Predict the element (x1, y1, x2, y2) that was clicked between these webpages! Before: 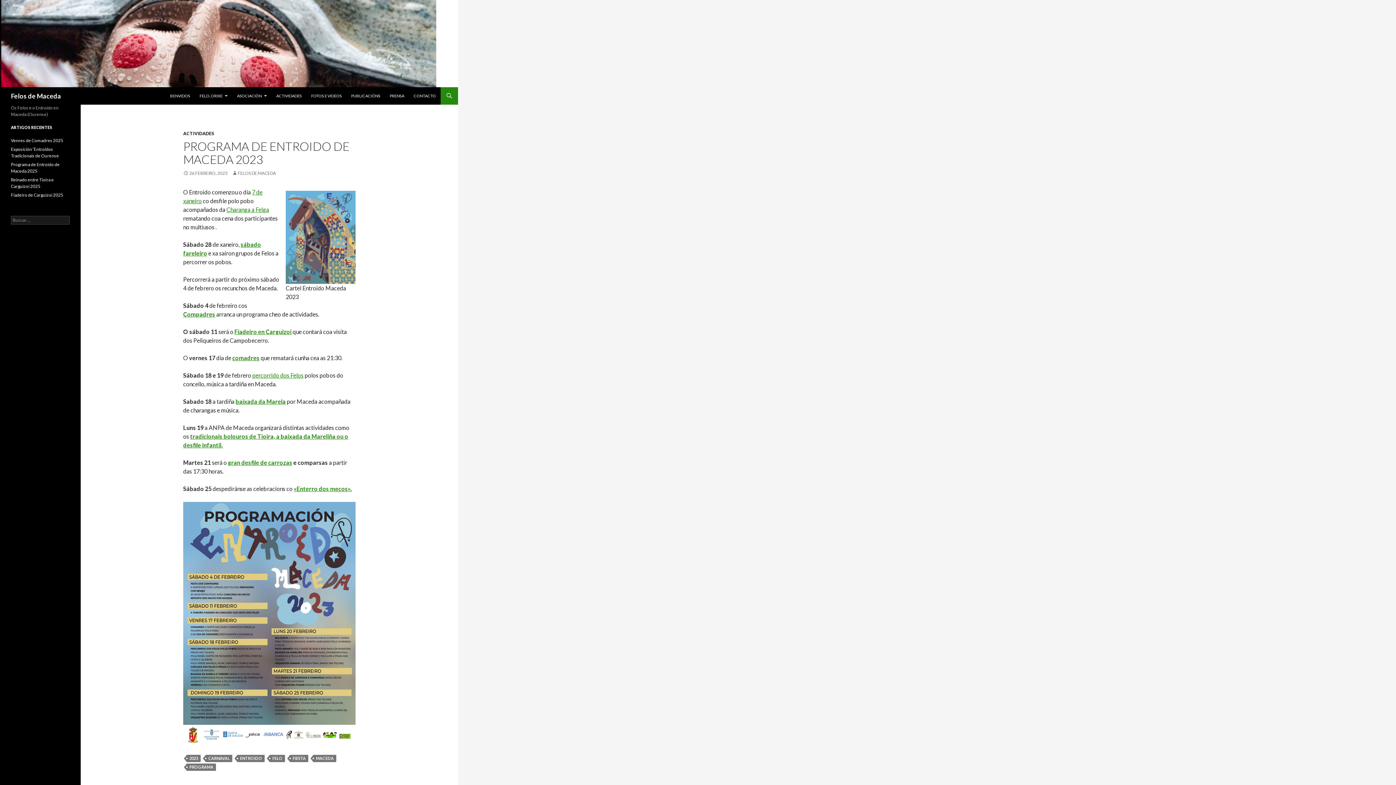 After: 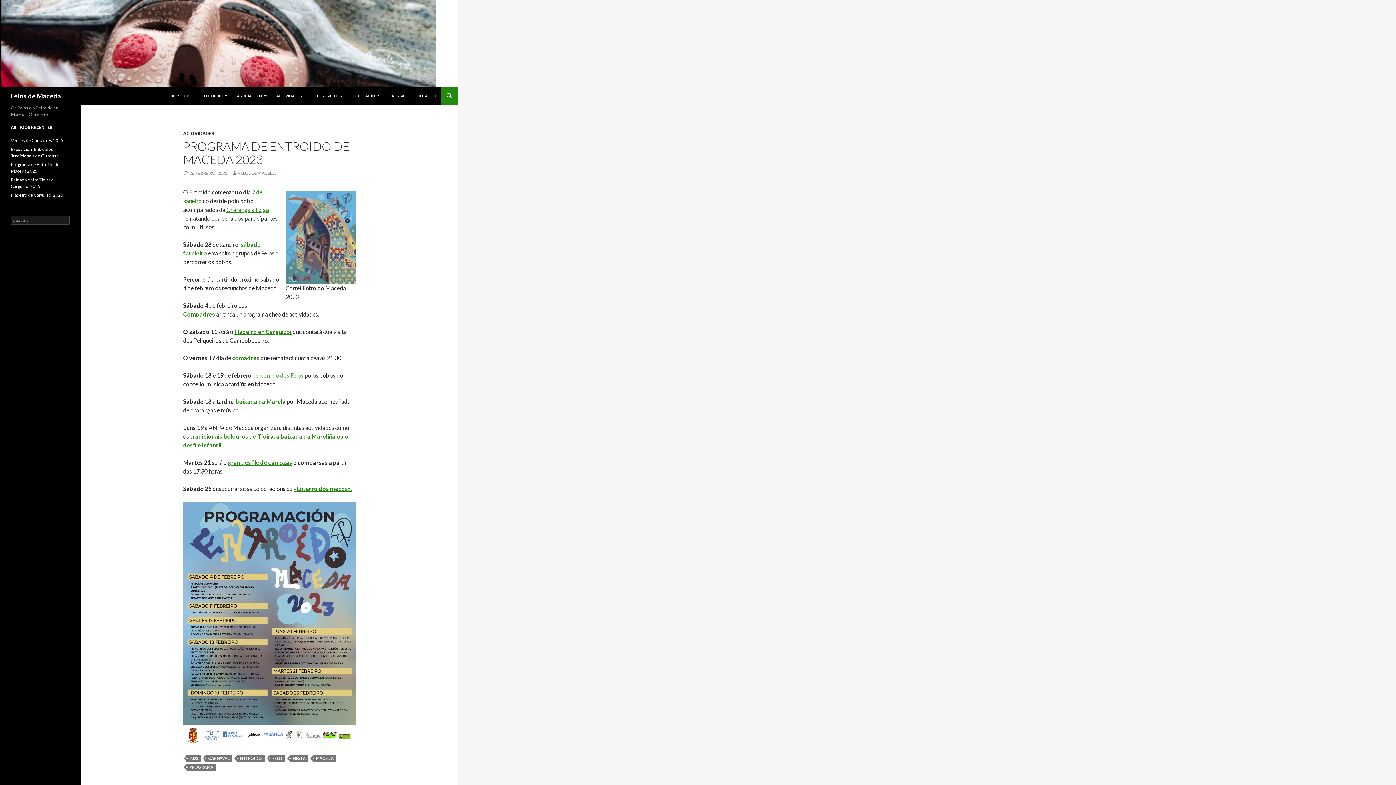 Action: label: percorrido dos Felos bbox: (252, 372, 303, 378)